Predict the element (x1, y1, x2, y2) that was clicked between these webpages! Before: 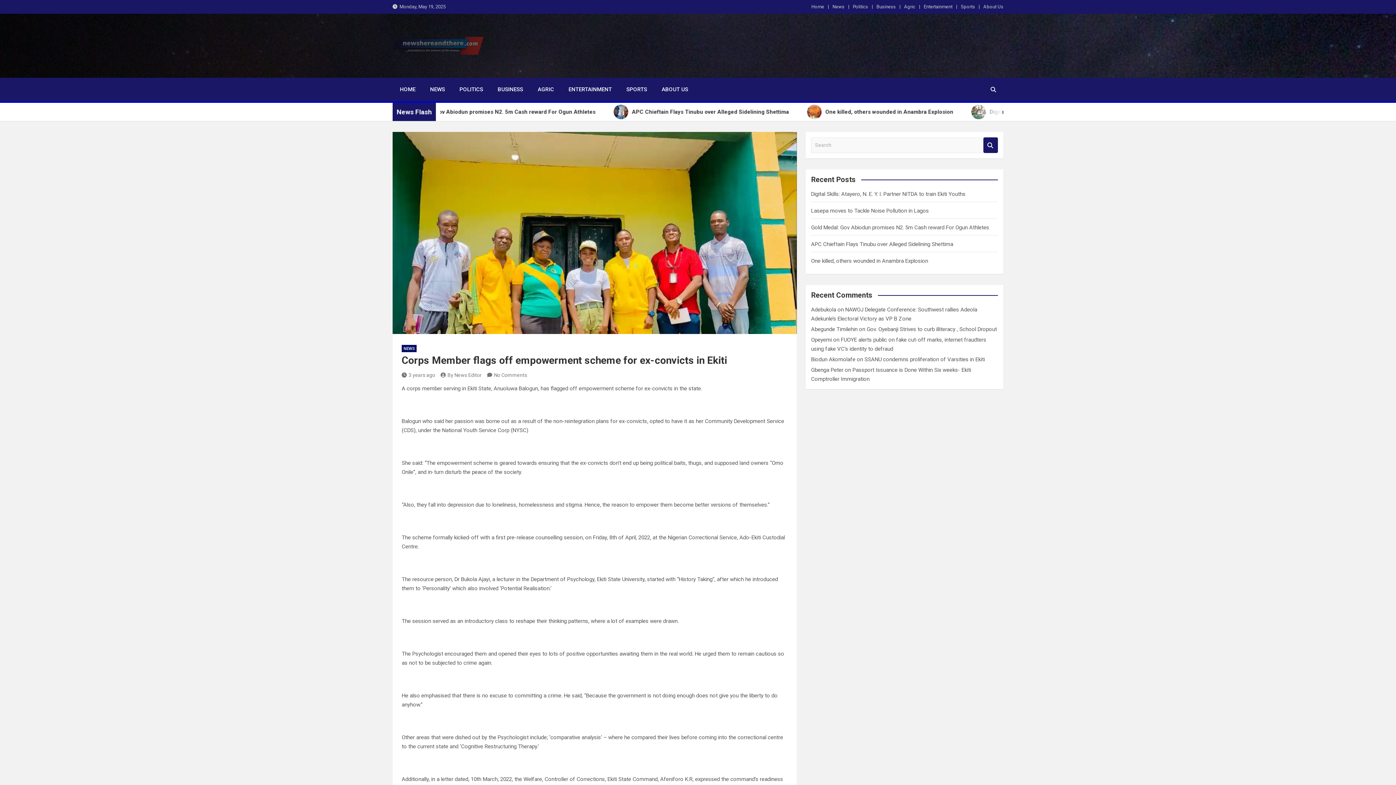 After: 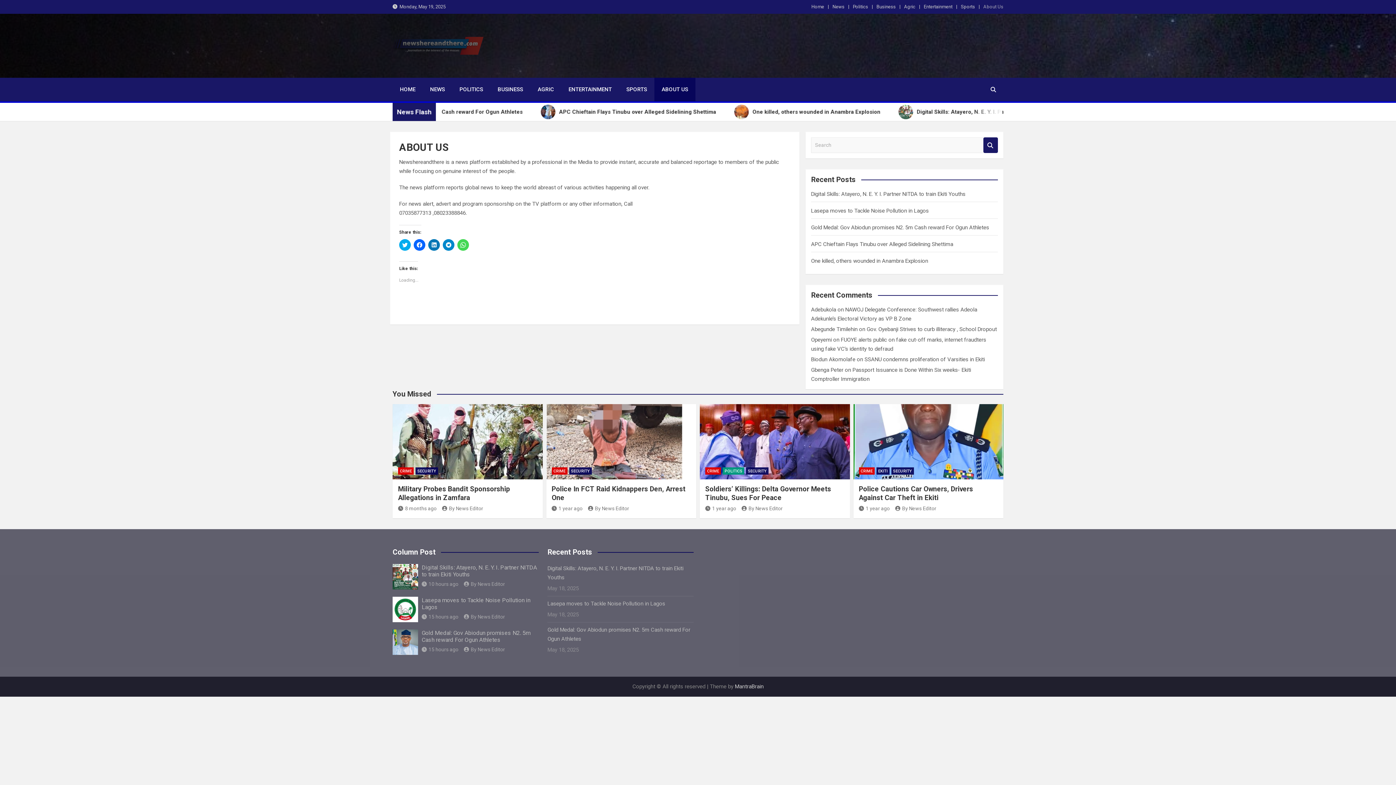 Action: label: About Us bbox: (983, 2, 1003, 10)